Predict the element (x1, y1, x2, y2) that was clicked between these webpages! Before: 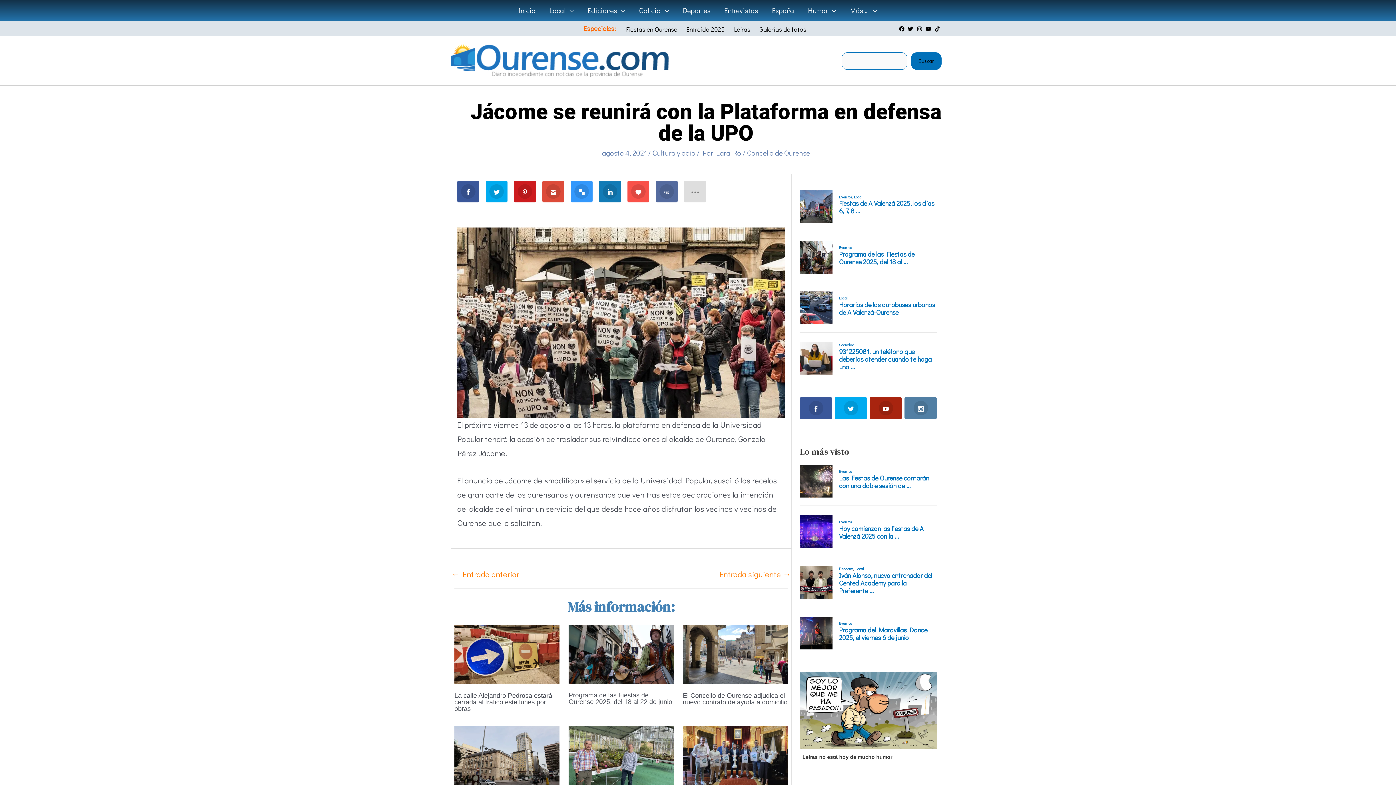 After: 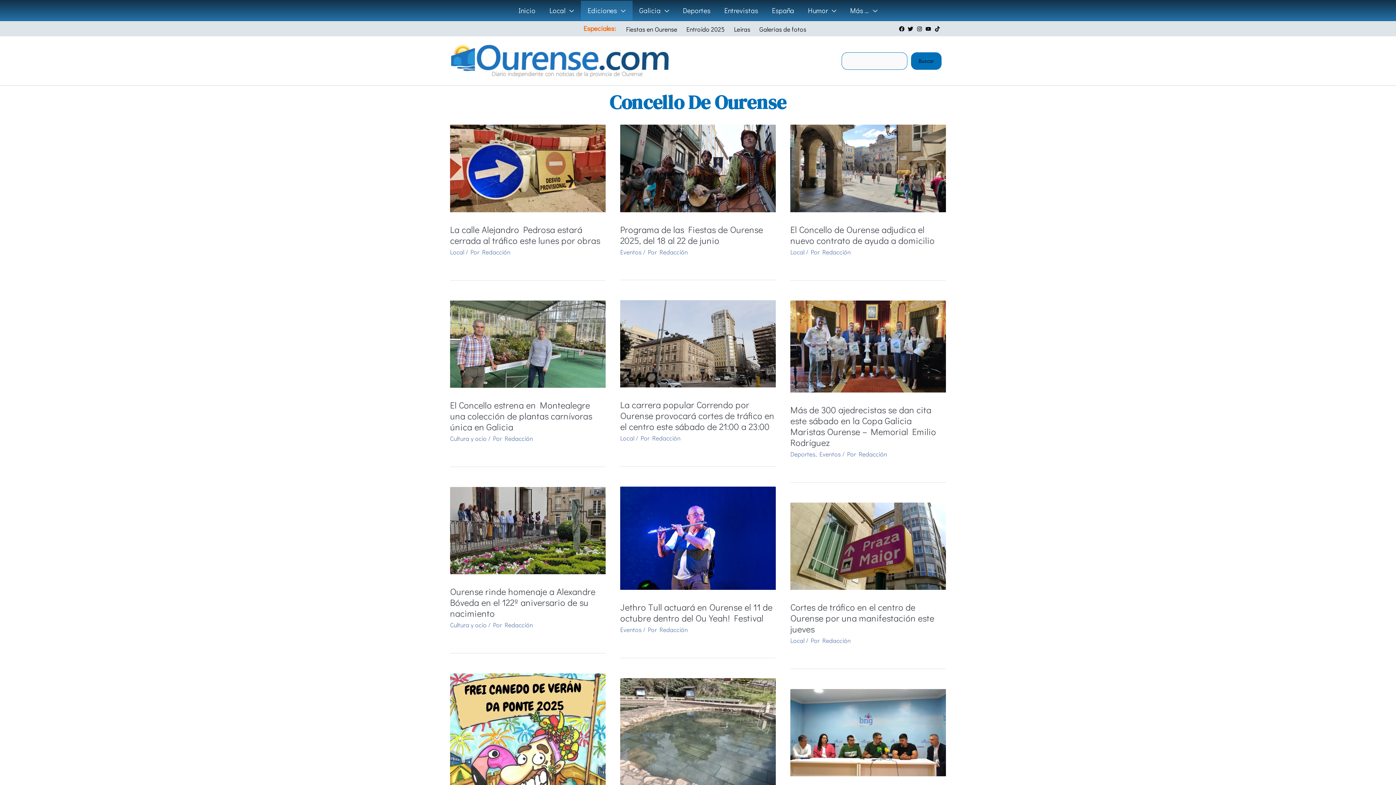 Action: bbox: (747, 148, 810, 157) label: Concello de Ourense